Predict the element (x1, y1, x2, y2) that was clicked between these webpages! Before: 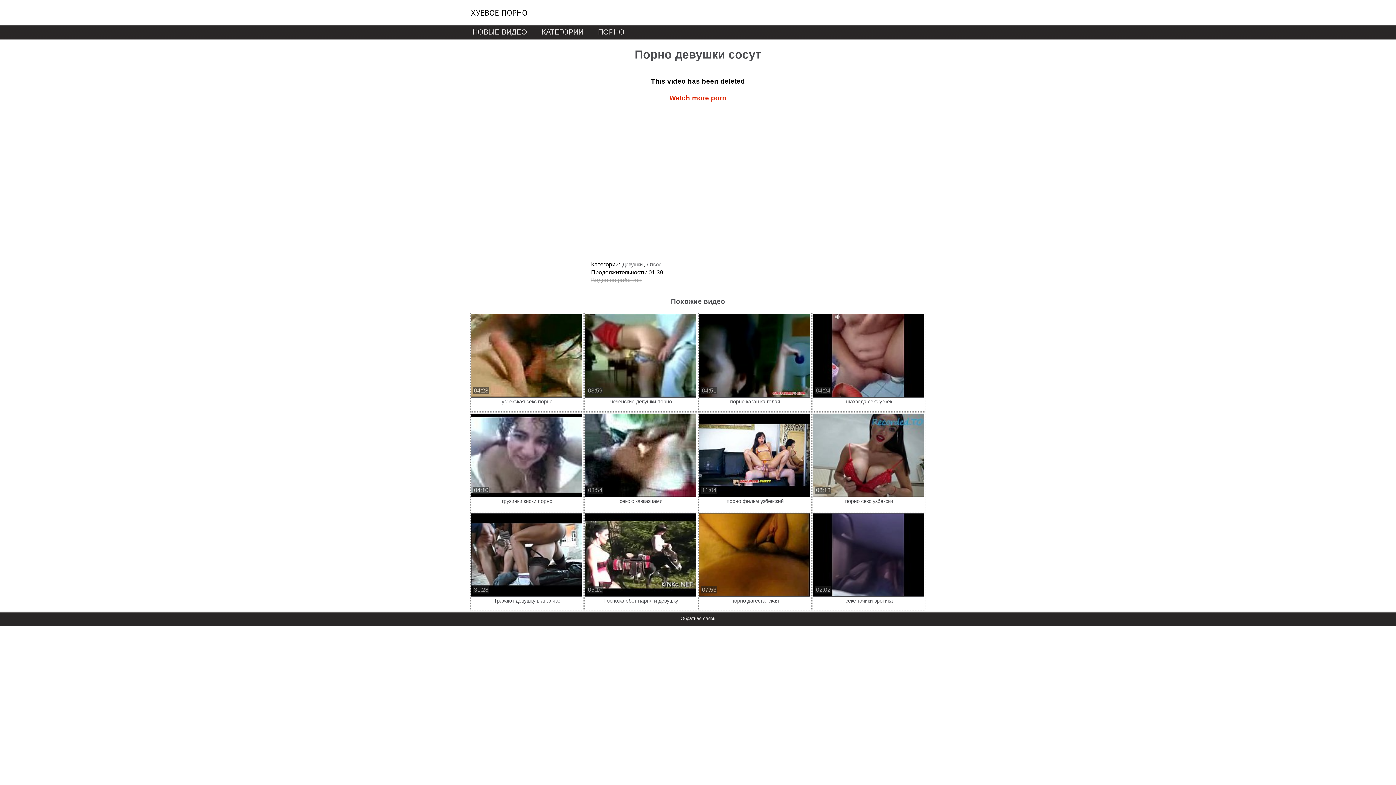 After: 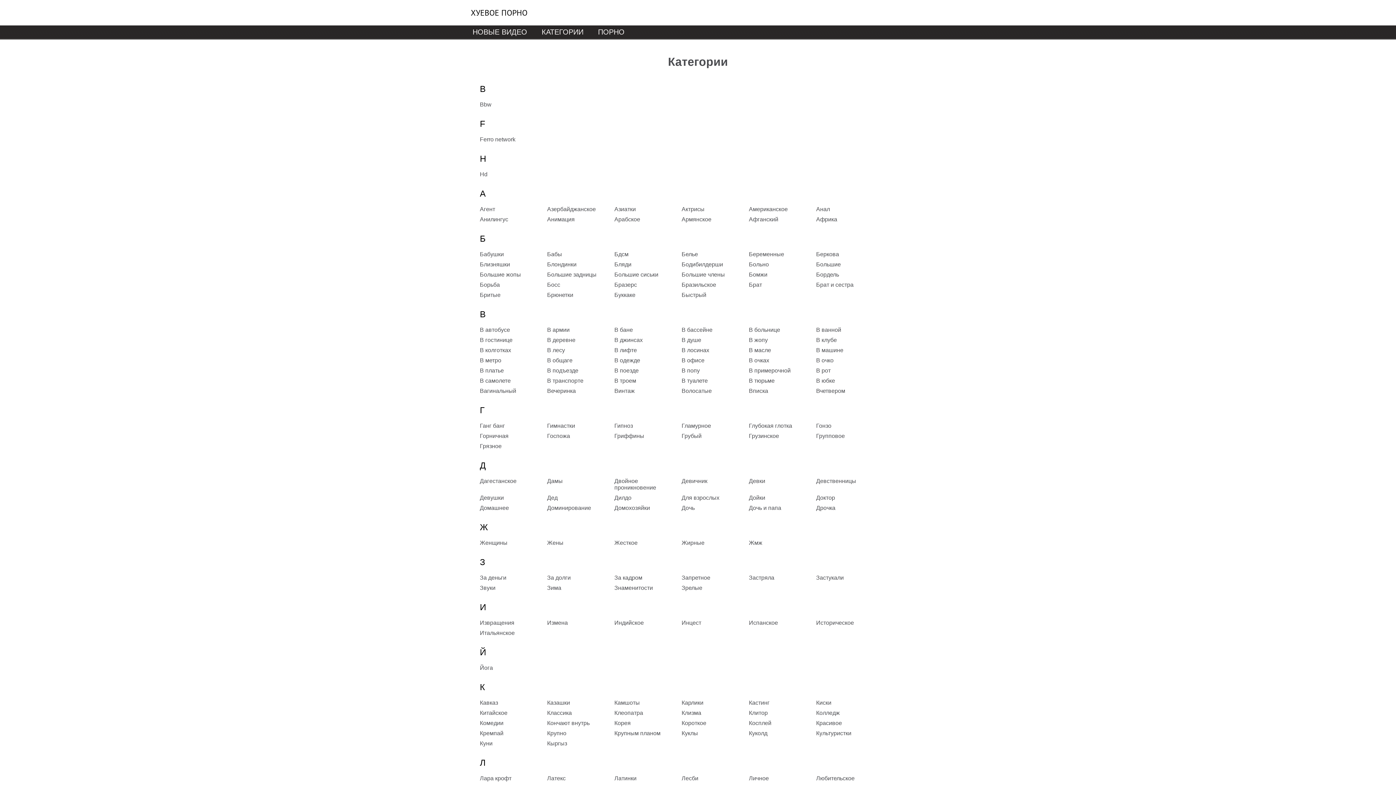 Action: bbox: (534, 25, 590, 38) label: КАТЕГОРИИ